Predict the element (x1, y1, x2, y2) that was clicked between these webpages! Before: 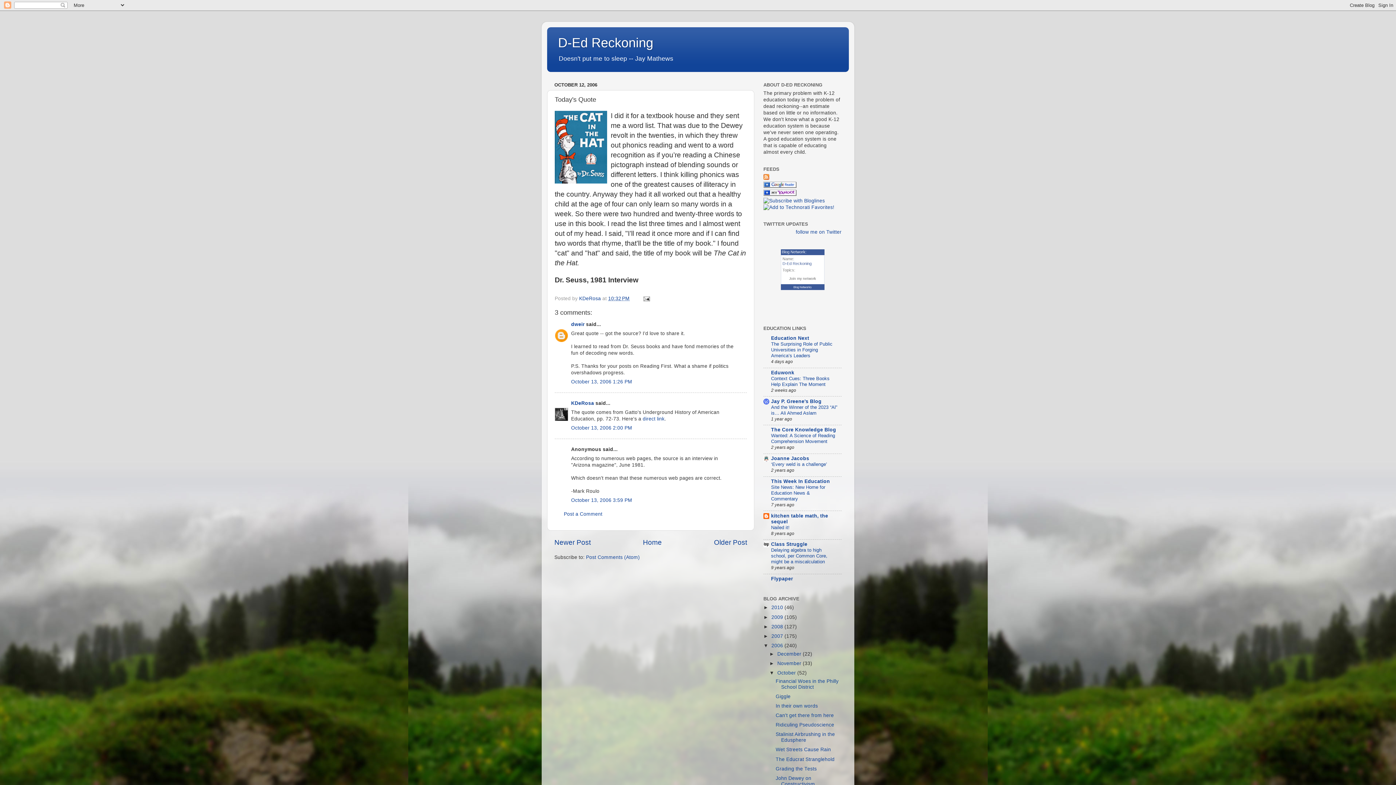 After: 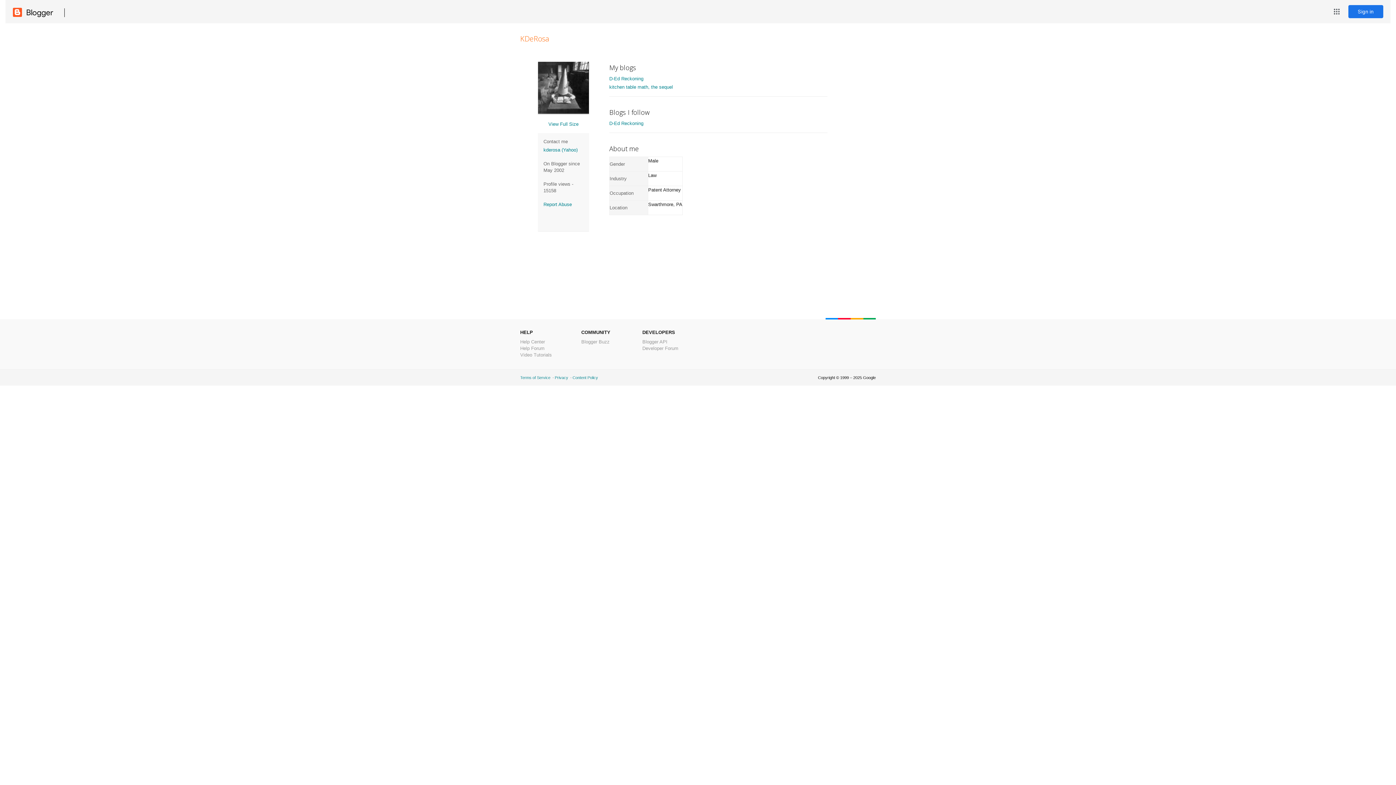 Action: label: KDeRosa  bbox: (579, 295, 602, 301)